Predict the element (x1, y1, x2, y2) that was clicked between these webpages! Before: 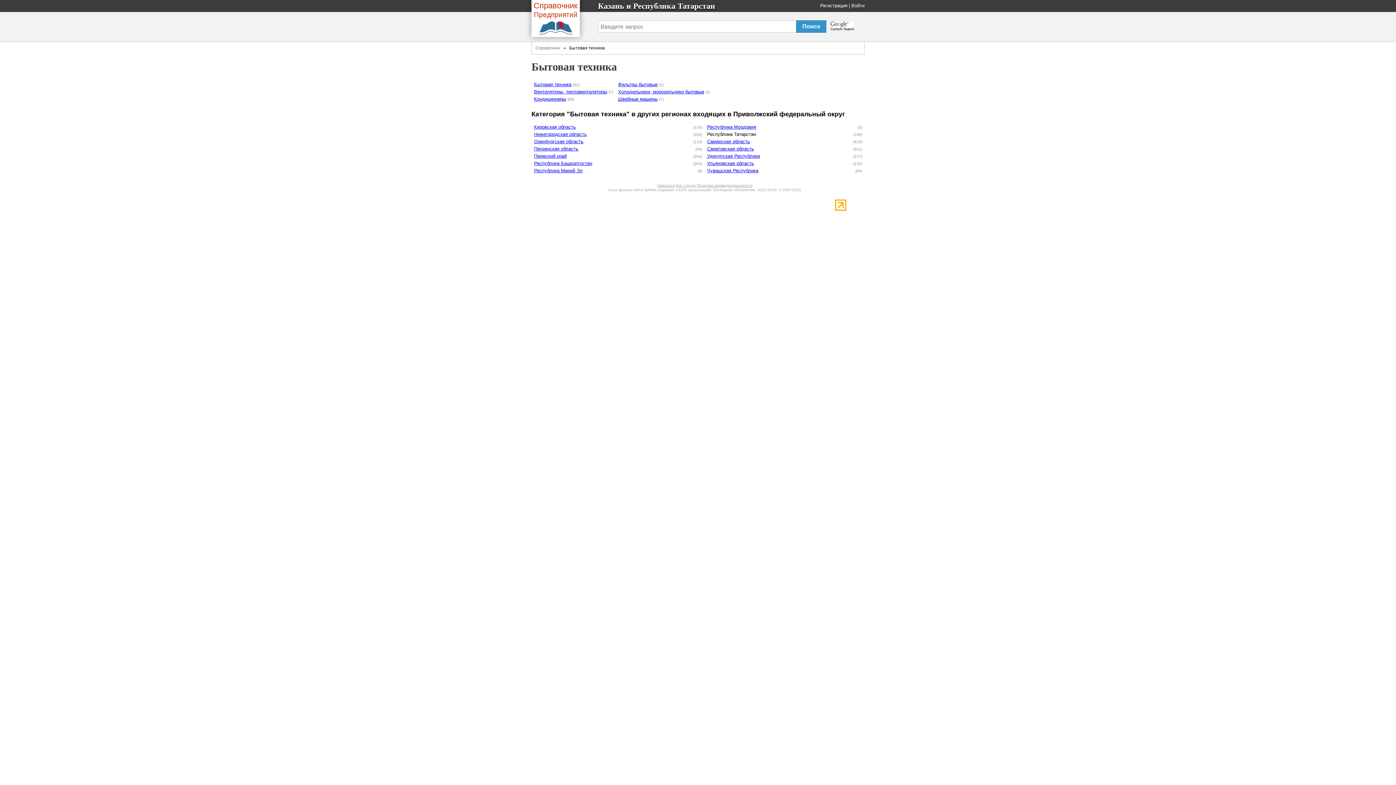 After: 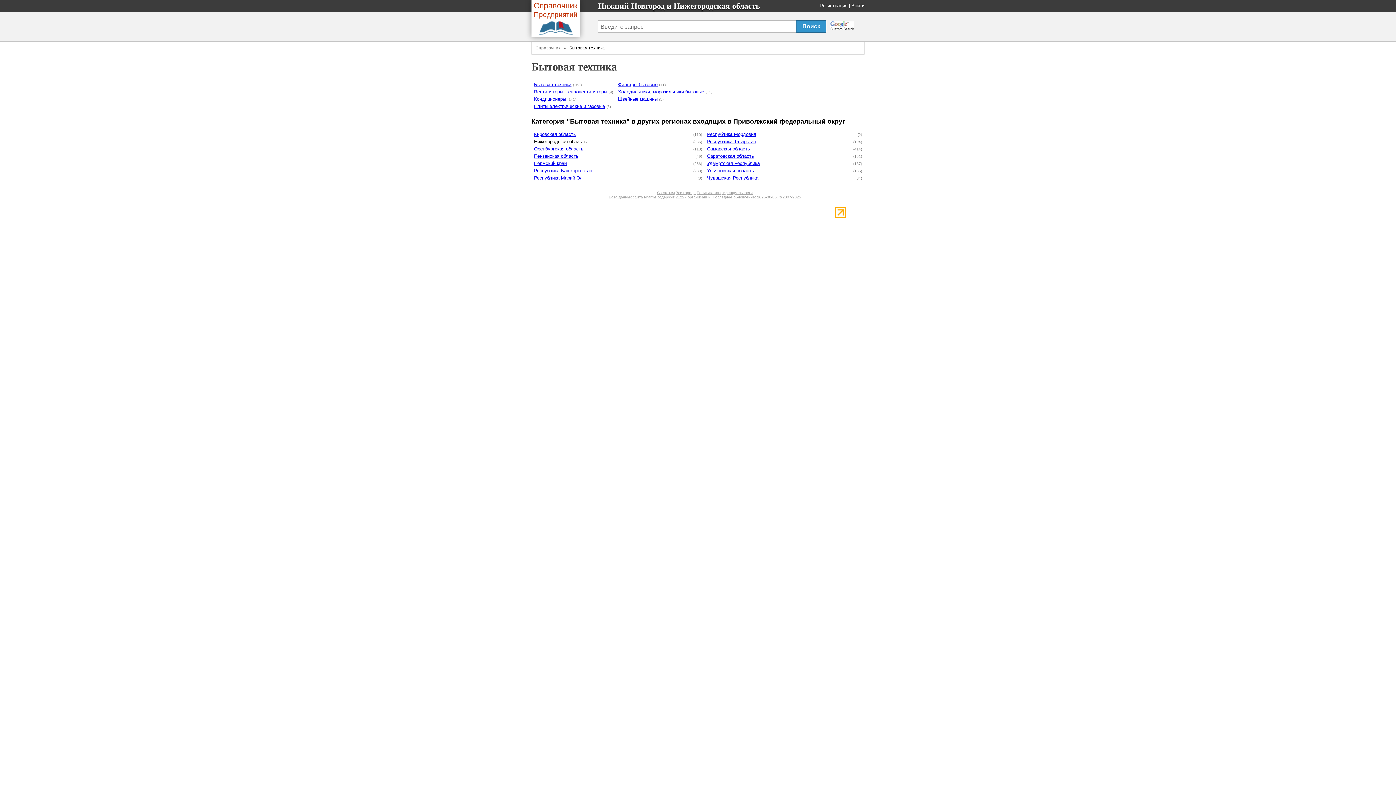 Action: bbox: (534, 131, 586, 137) label: Нижегородская область